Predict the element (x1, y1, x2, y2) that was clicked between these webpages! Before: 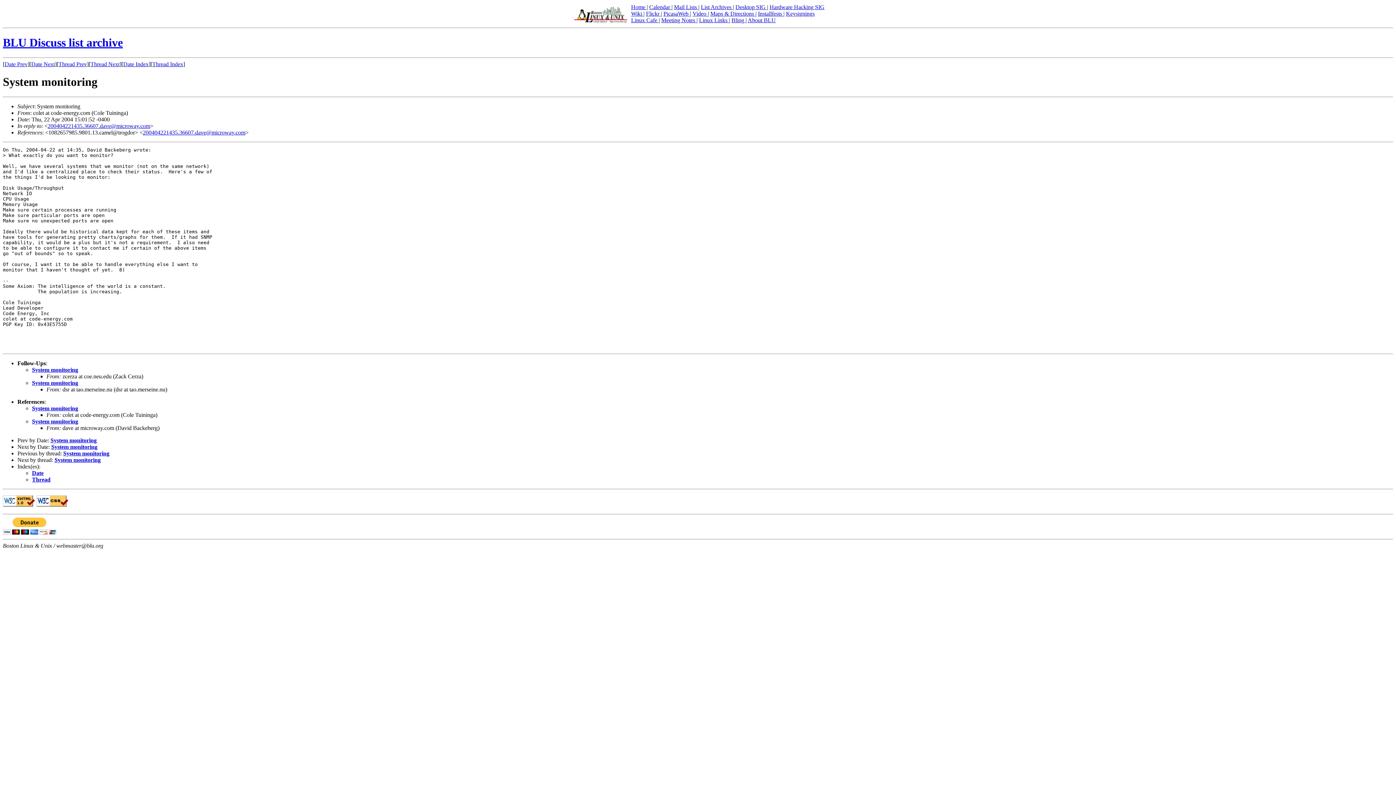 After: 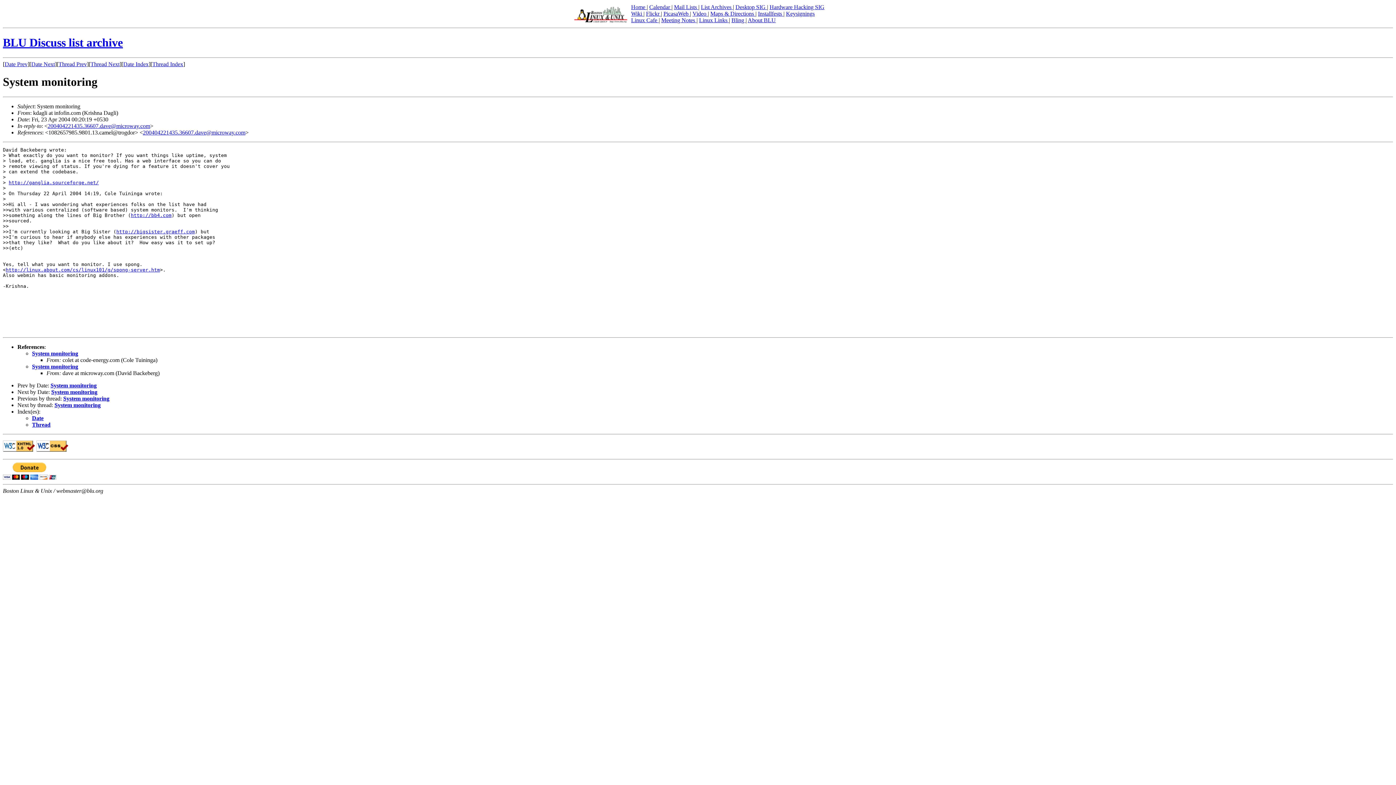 Action: label: System monitoring bbox: (63, 450, 109, 456)